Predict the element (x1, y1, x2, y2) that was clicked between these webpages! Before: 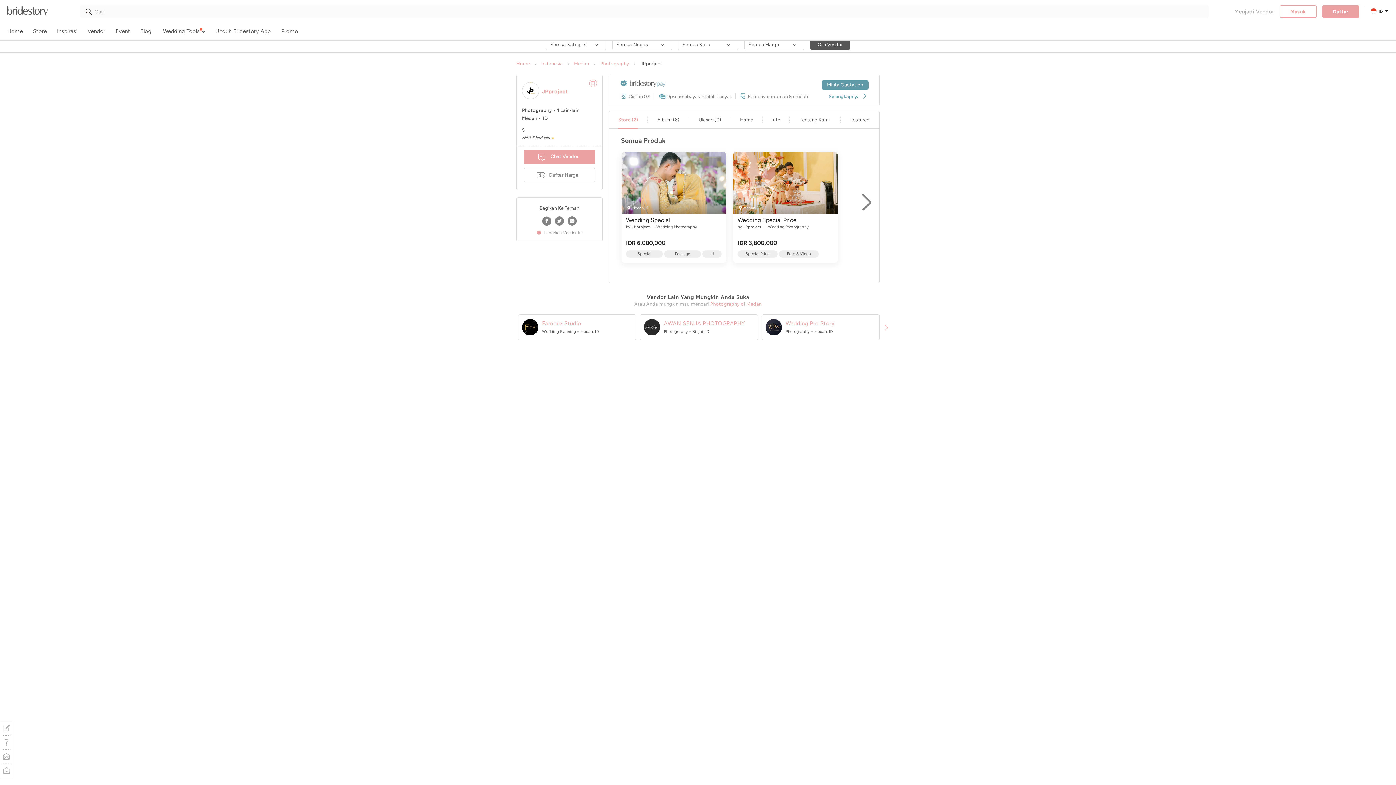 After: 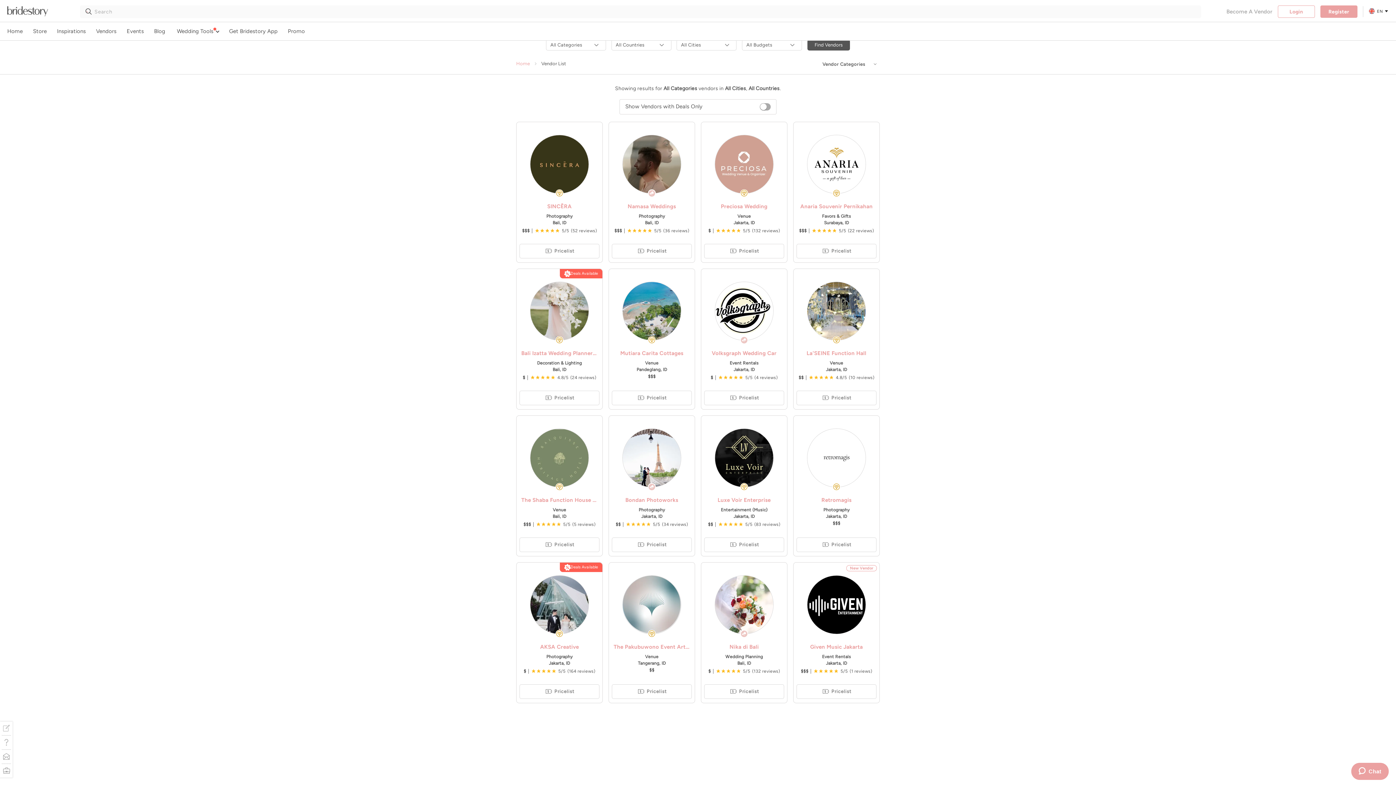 Action: bbox: (810, 39, 850, 50) label: Cari Vendor